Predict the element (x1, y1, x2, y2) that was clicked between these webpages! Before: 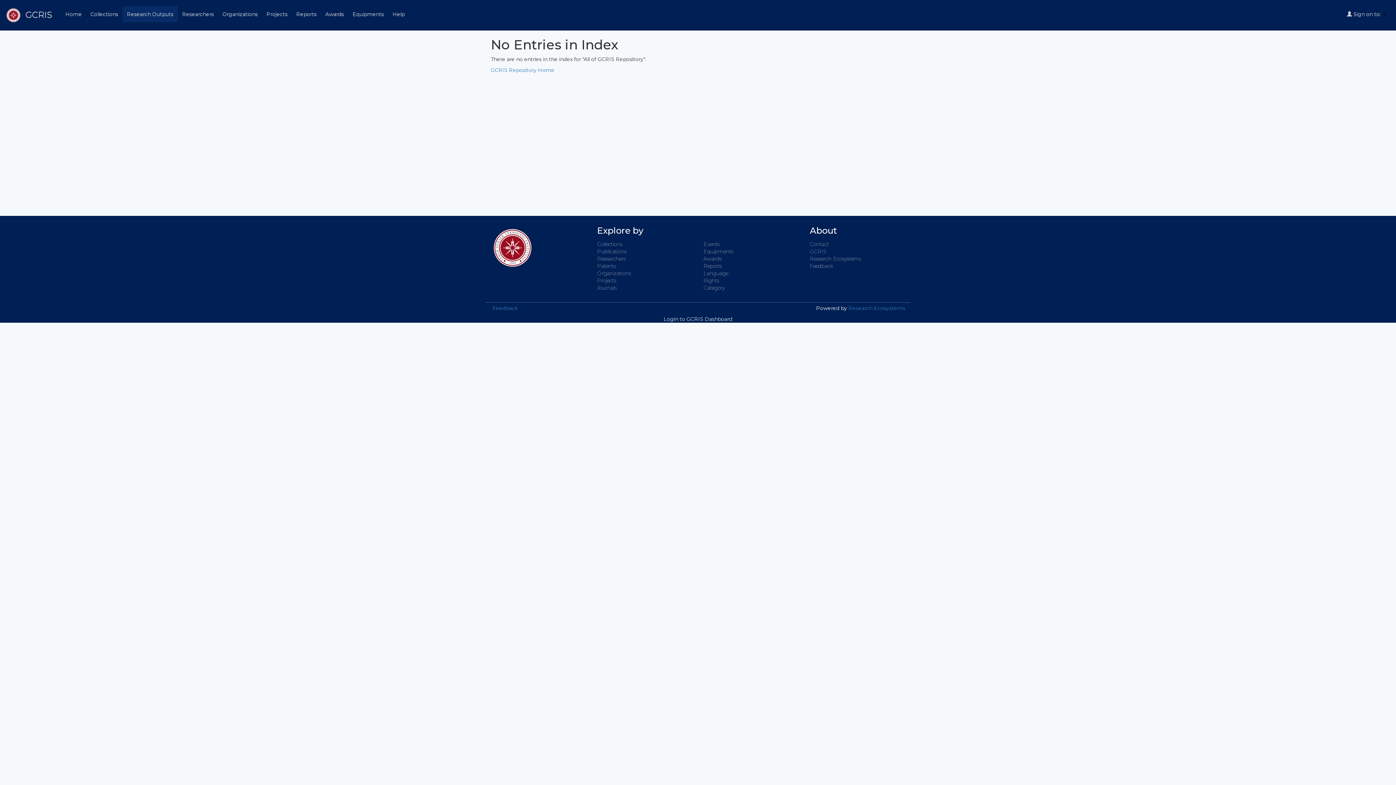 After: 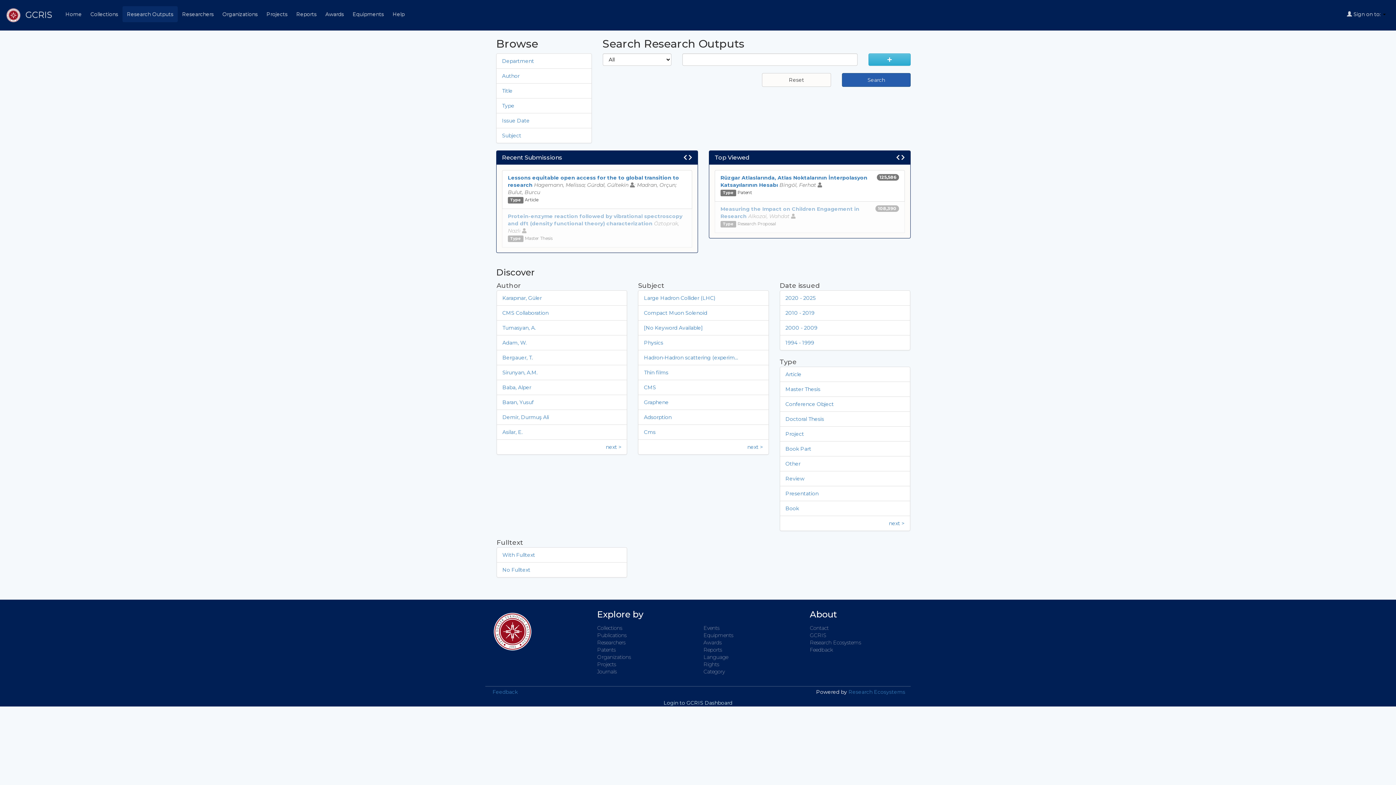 Action: label: Publications bbox: (597, 248, 626, 254)